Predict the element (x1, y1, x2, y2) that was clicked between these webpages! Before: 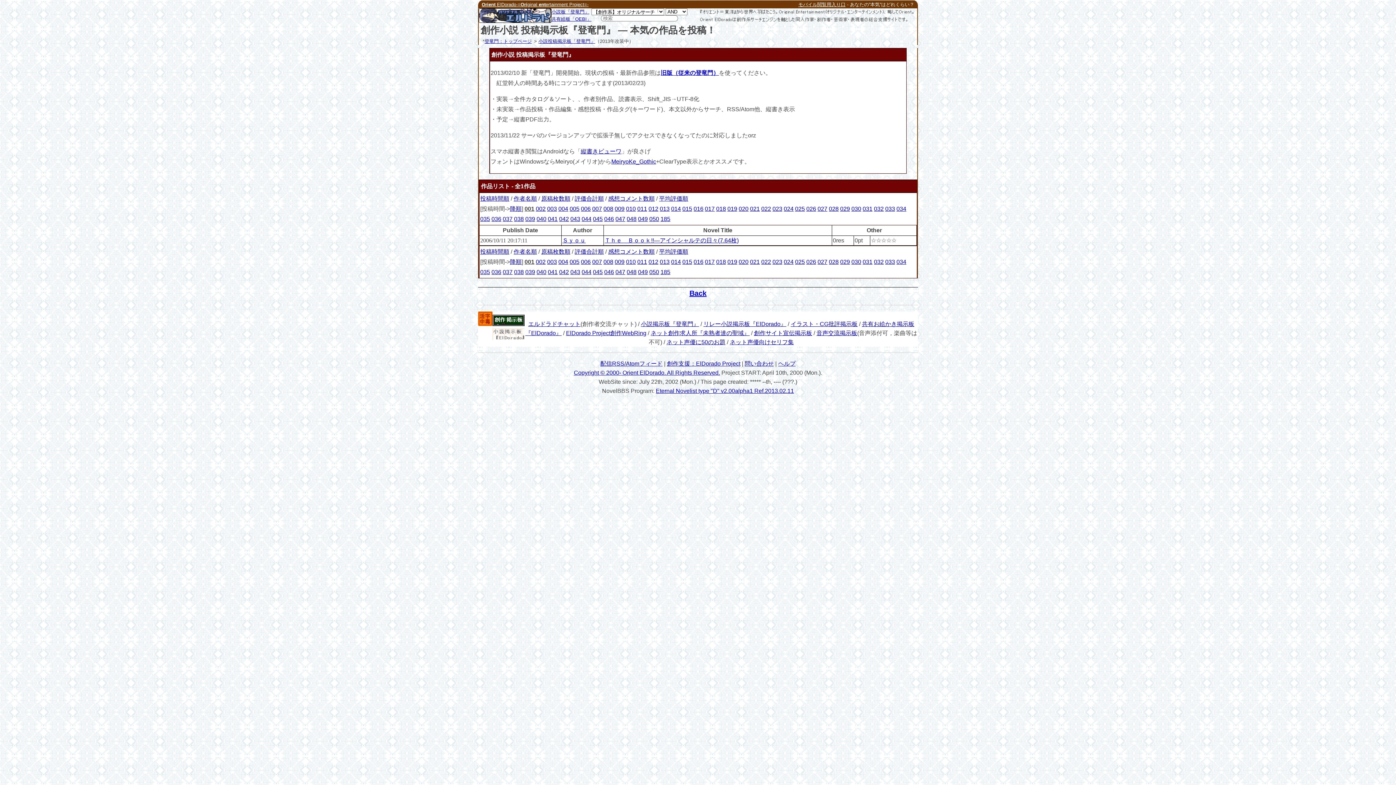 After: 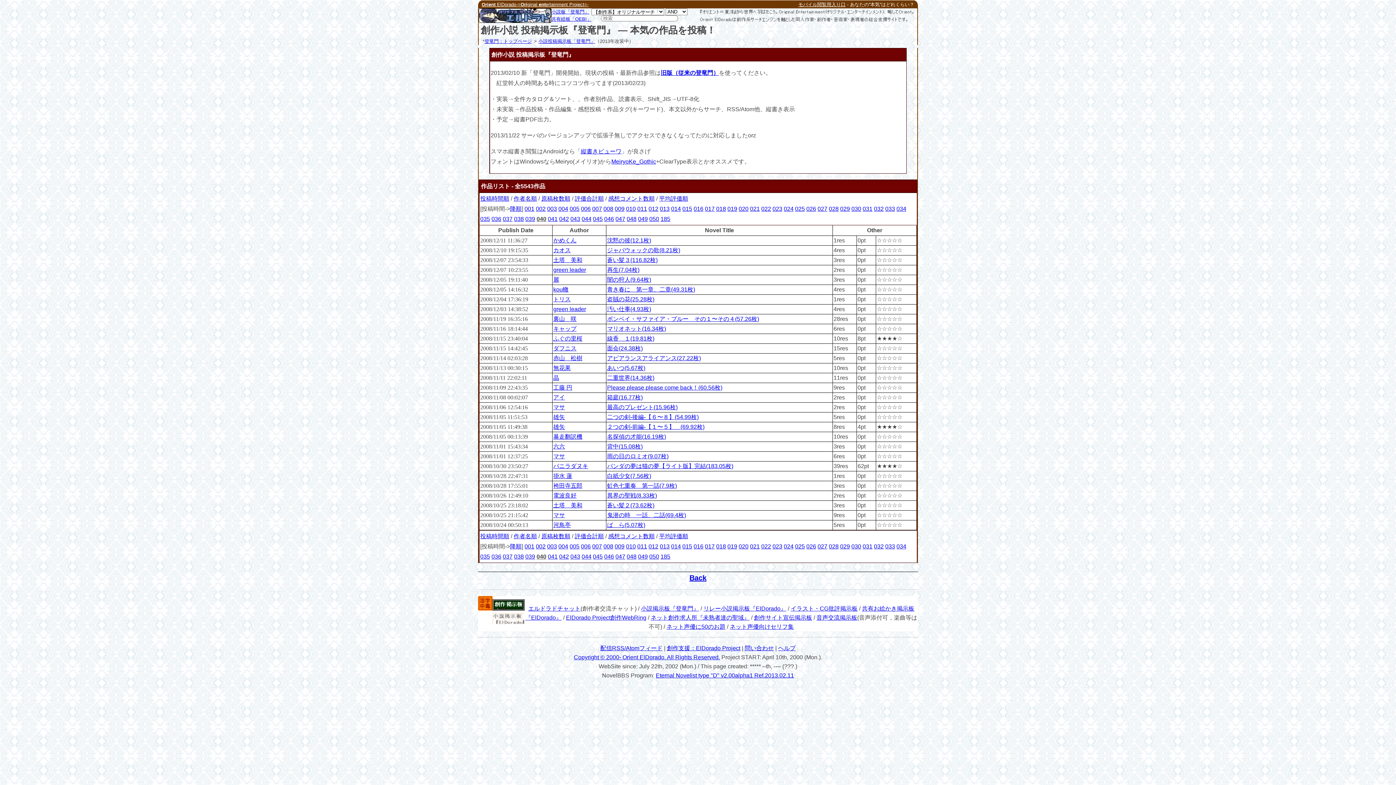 Action: bbox: (536, 216, 546, 222) label: 040